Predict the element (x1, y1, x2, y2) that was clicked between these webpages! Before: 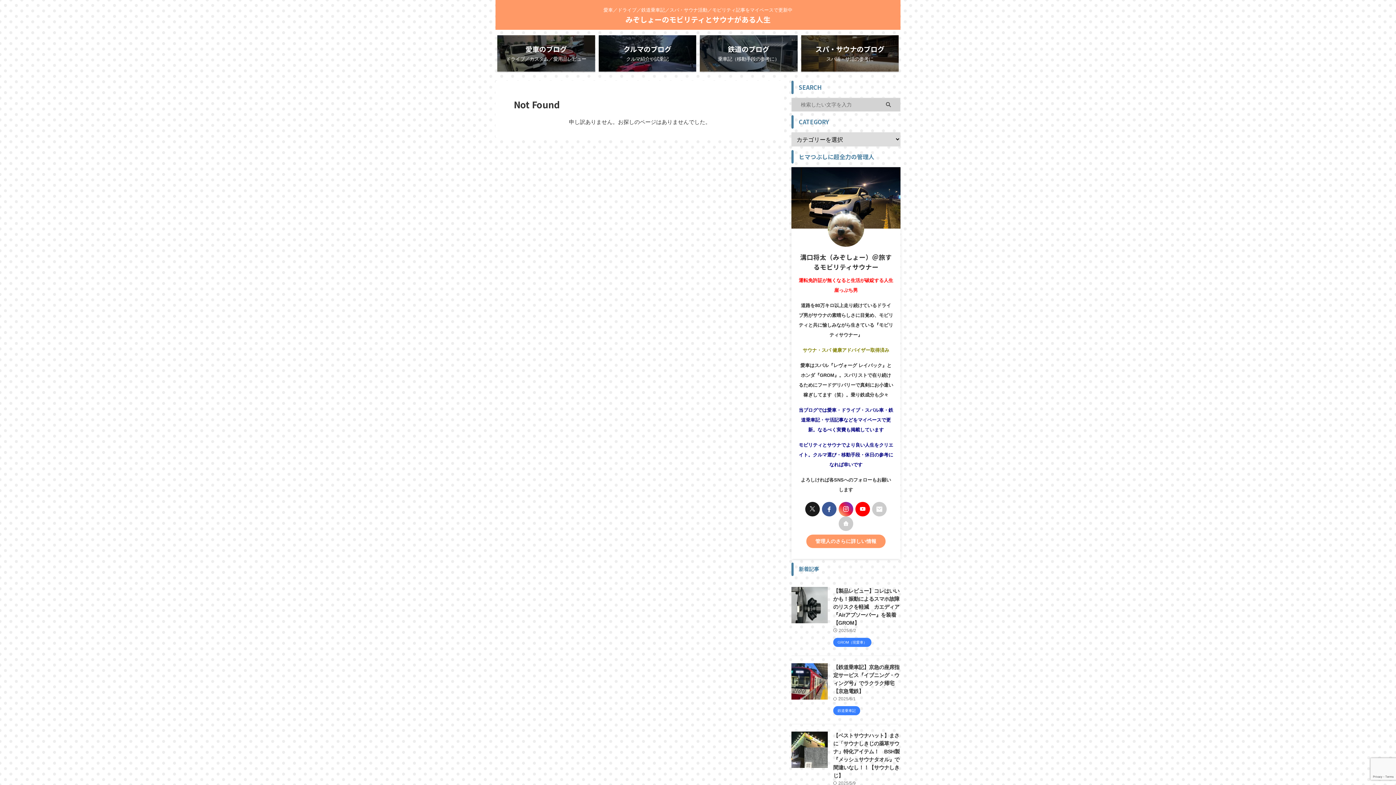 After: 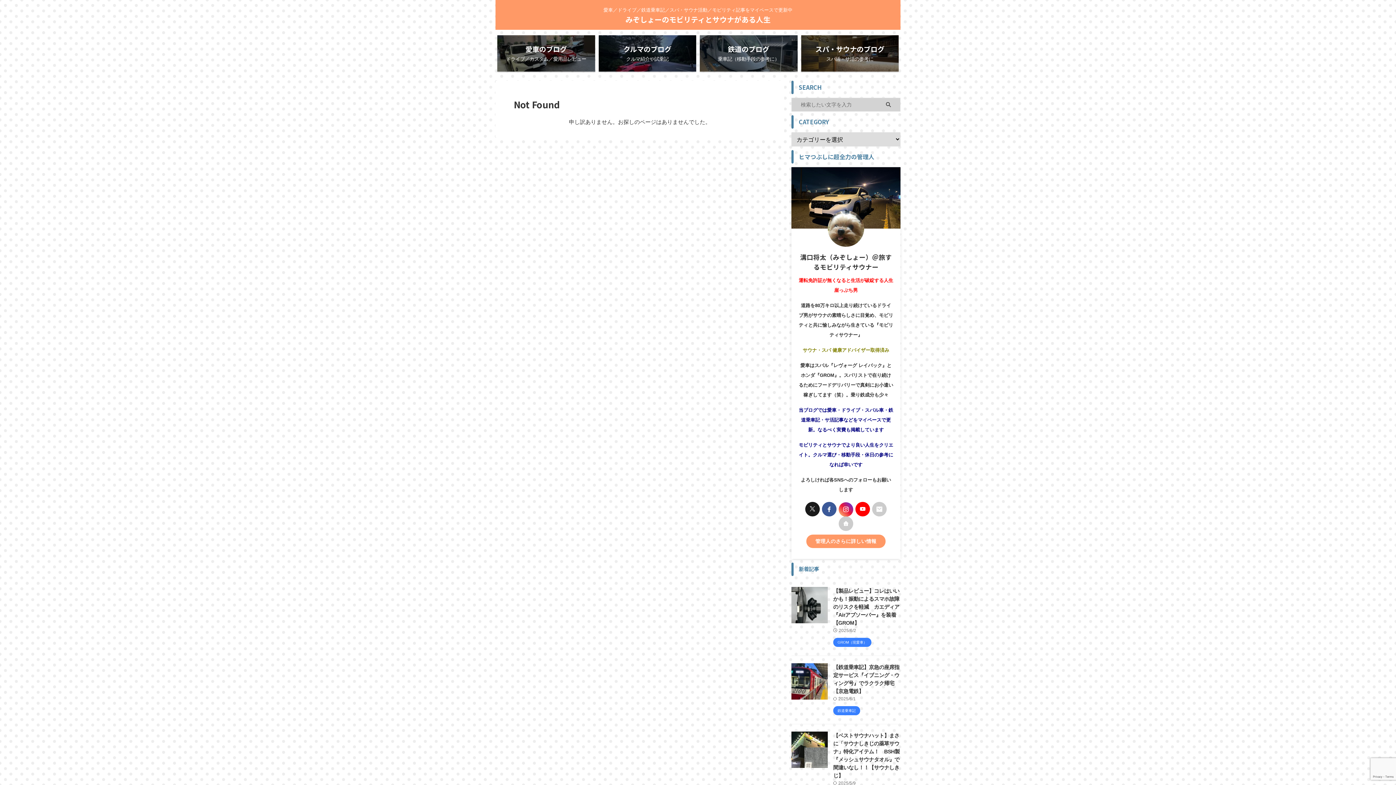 Action: bbox: (838, 502, 853, 516)